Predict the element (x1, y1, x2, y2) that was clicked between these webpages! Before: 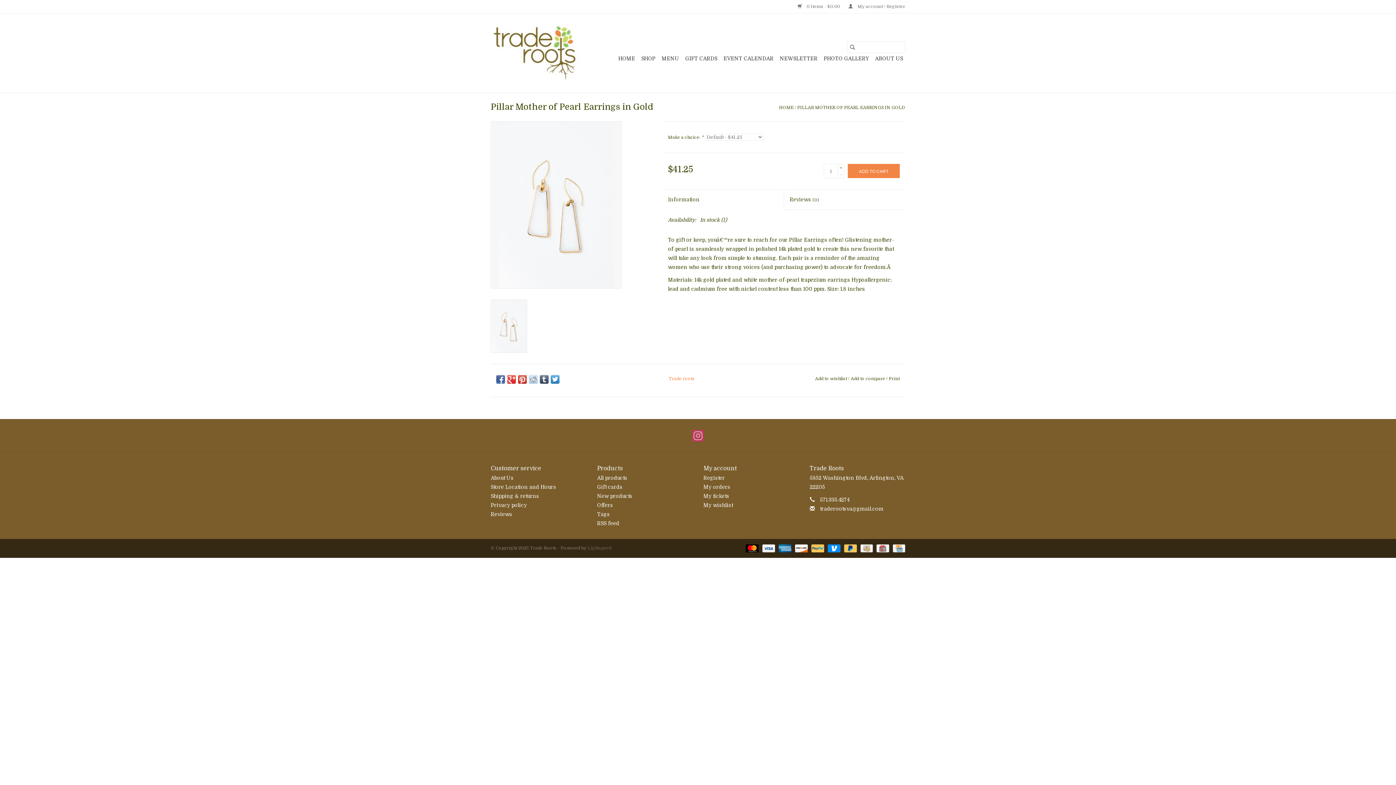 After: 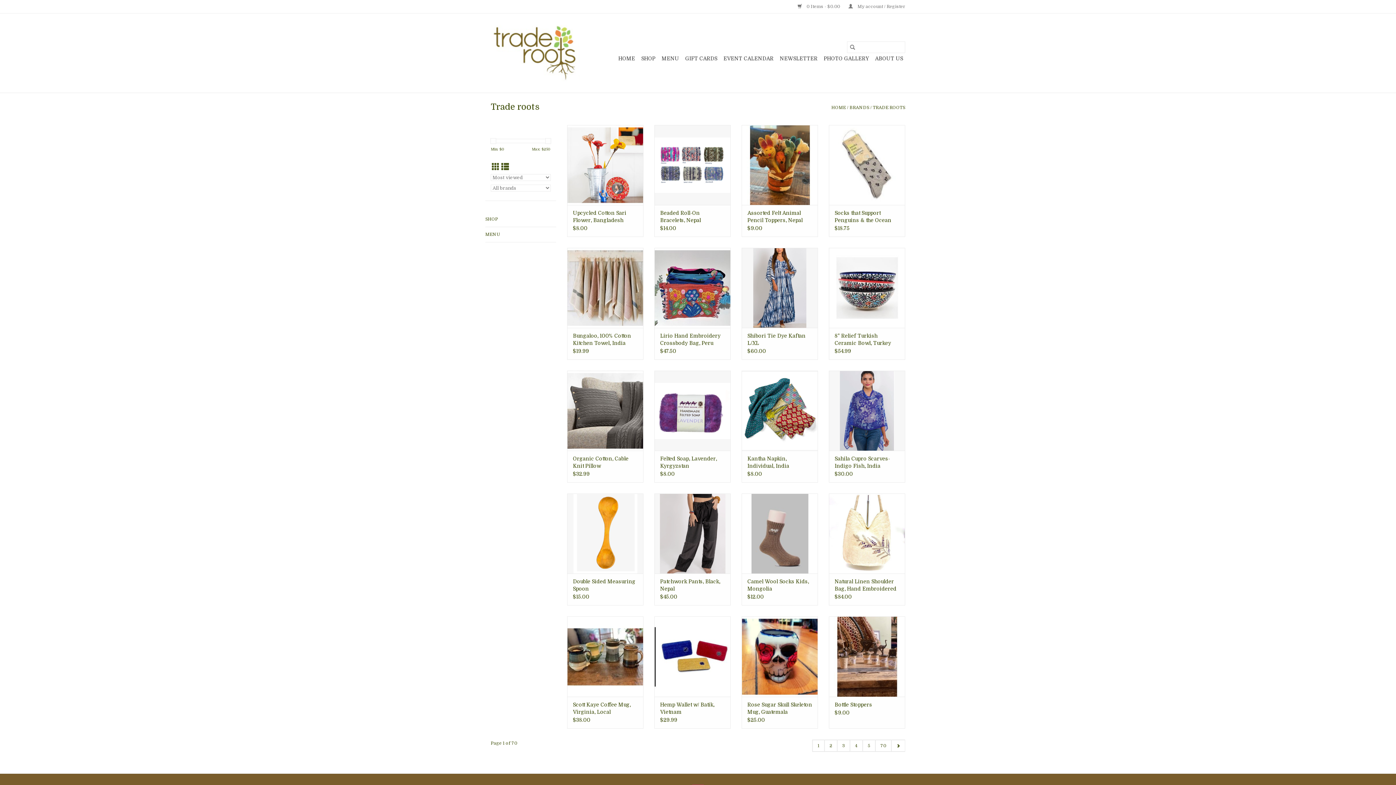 Action: bbox: (669, 376, 694, 381) label: Trade roots